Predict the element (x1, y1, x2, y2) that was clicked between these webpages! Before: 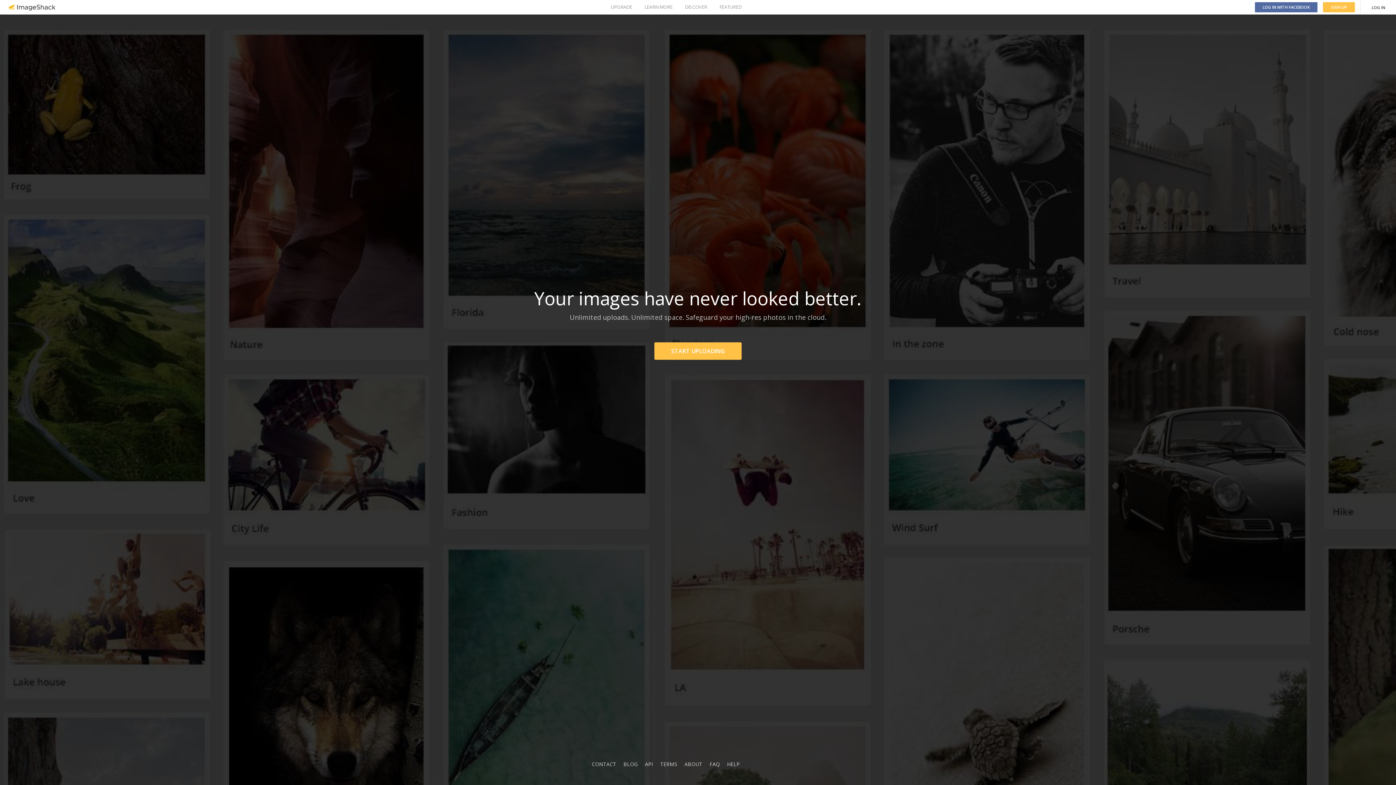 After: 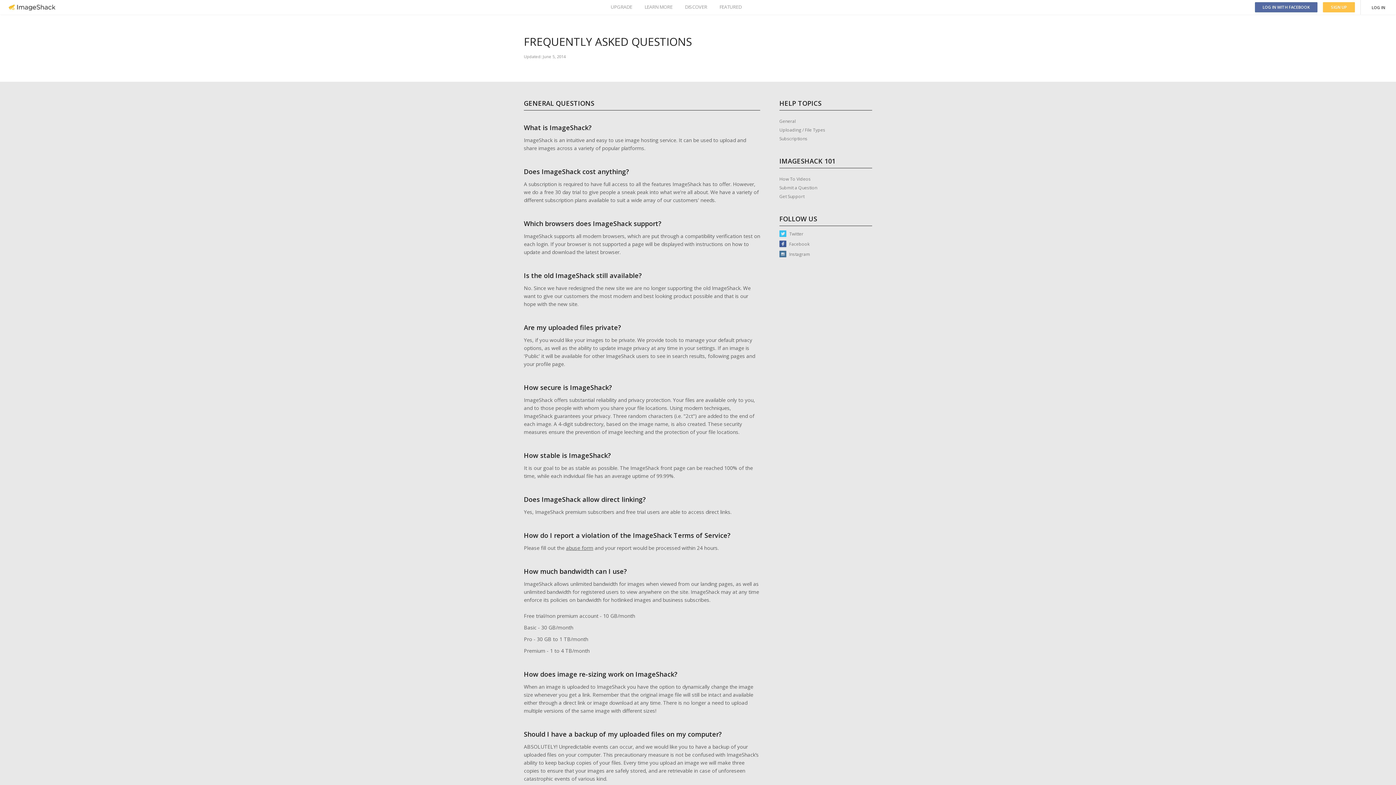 Action: label: FAQ bbox: (709, 761, 720, 768)